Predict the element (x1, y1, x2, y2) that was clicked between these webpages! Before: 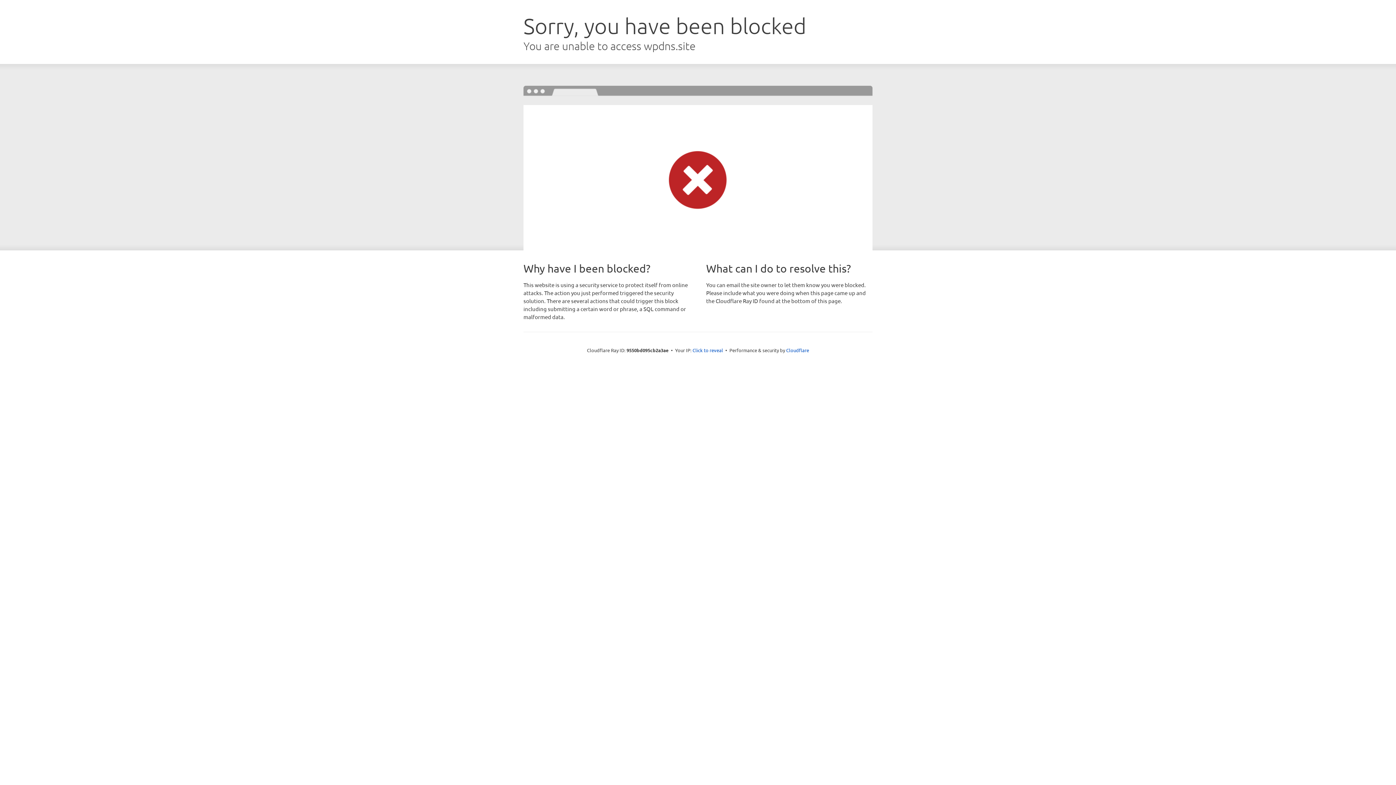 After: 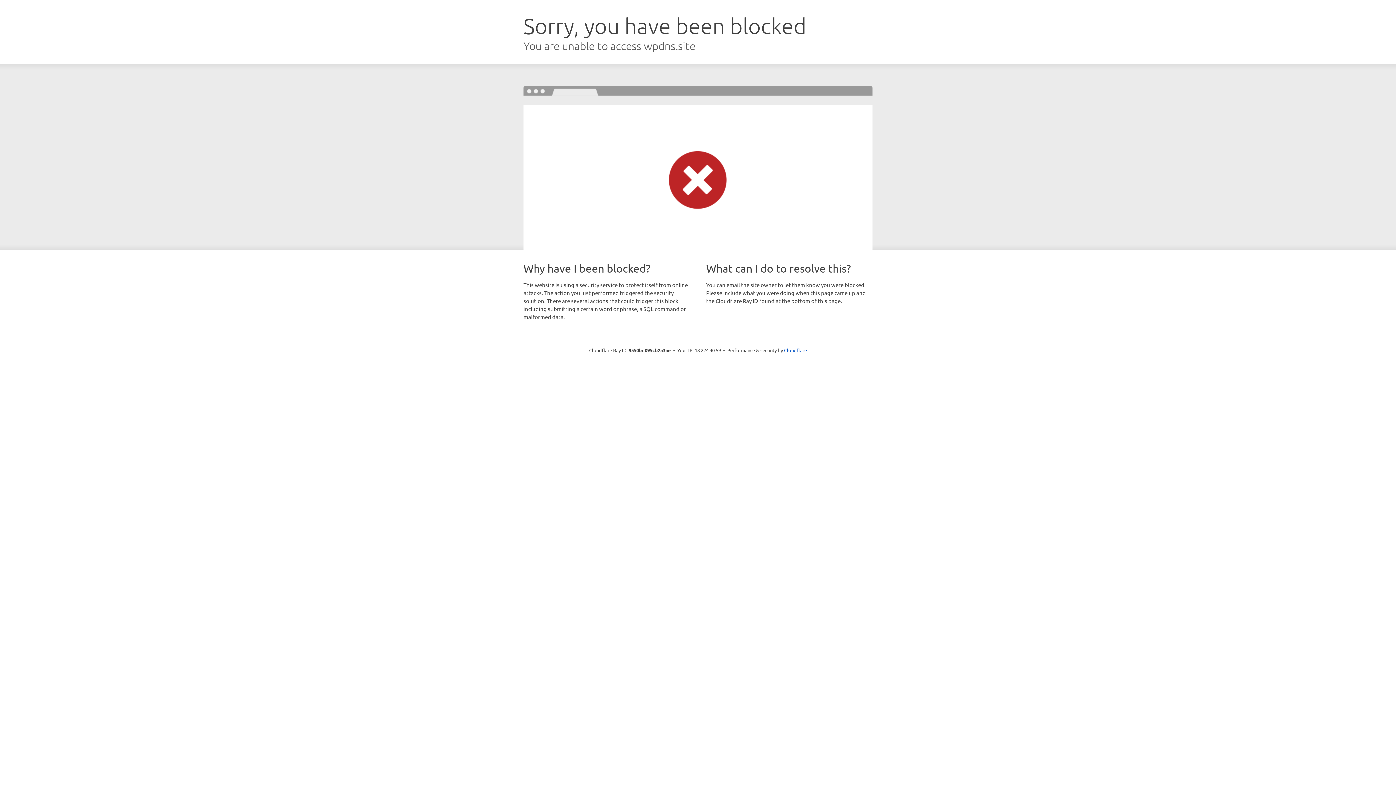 Action: bbox: (692, 346, 723, 353) label: Click to reveal